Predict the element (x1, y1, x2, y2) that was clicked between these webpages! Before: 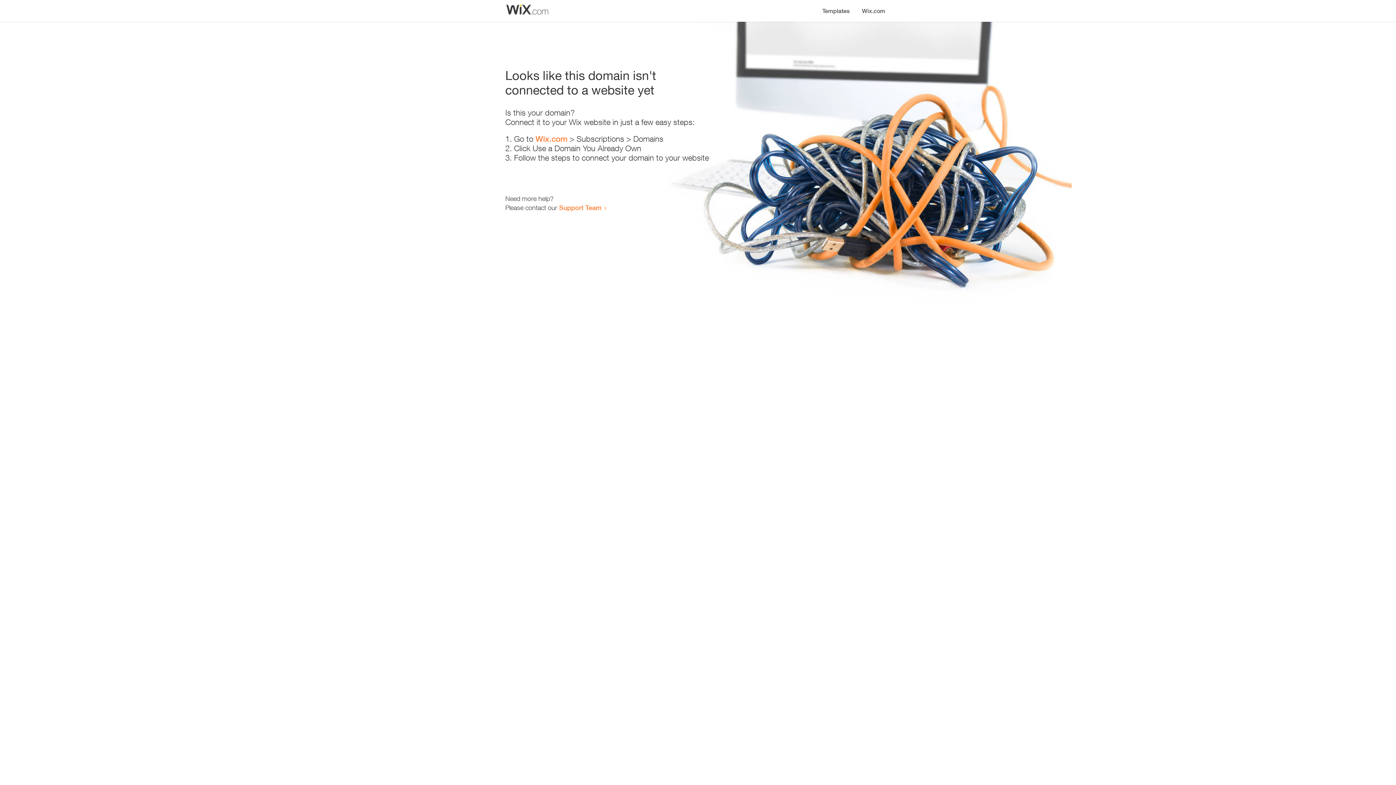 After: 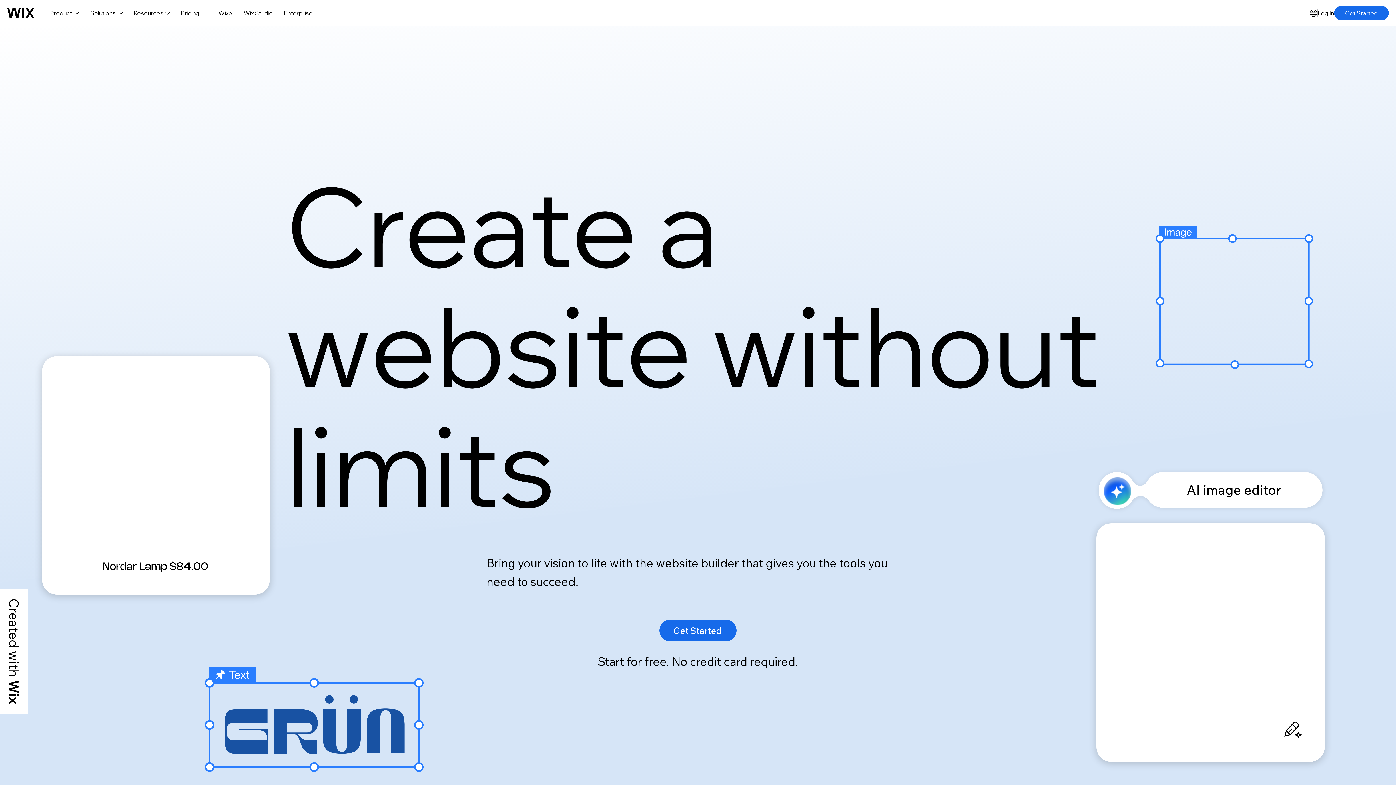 Action: label: Wix.com bbox: (856, 0, 890, 14)